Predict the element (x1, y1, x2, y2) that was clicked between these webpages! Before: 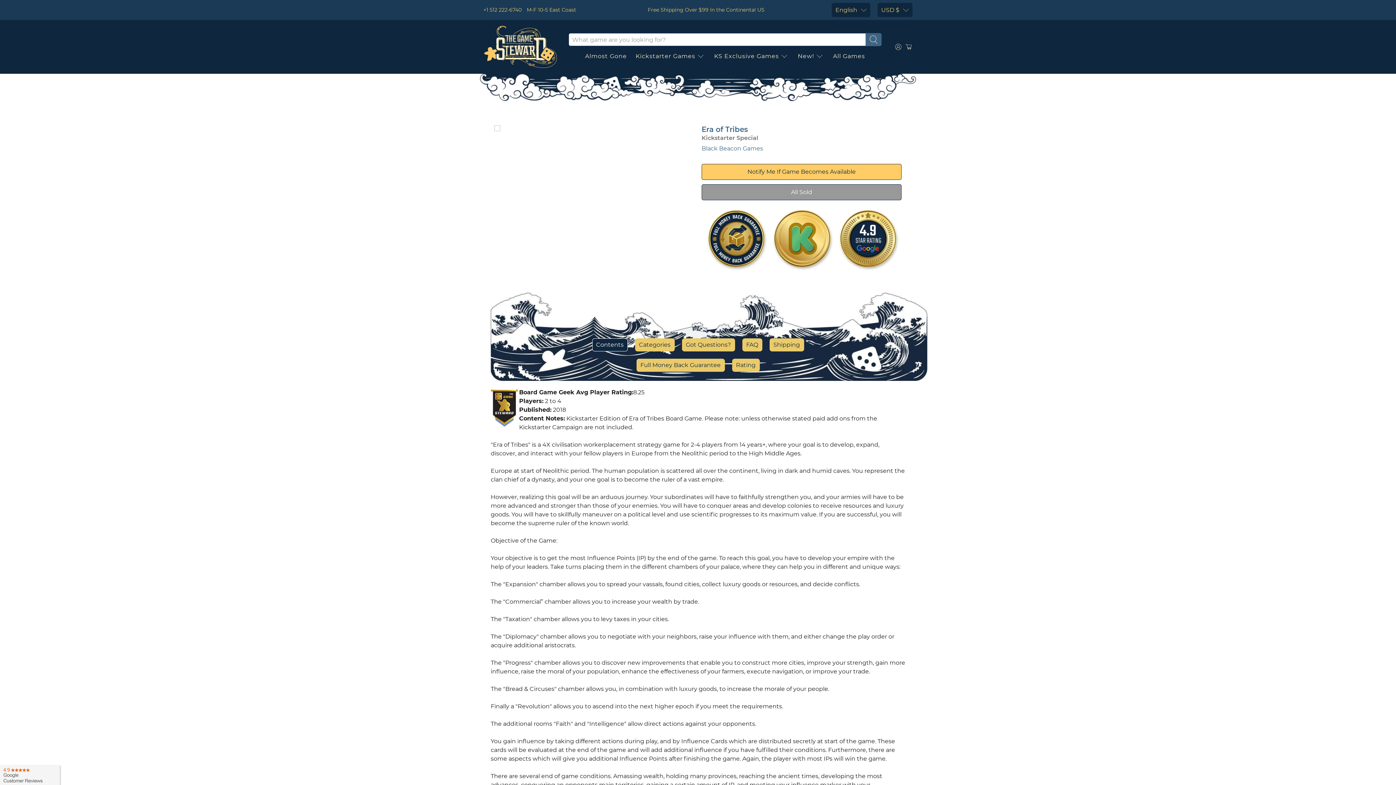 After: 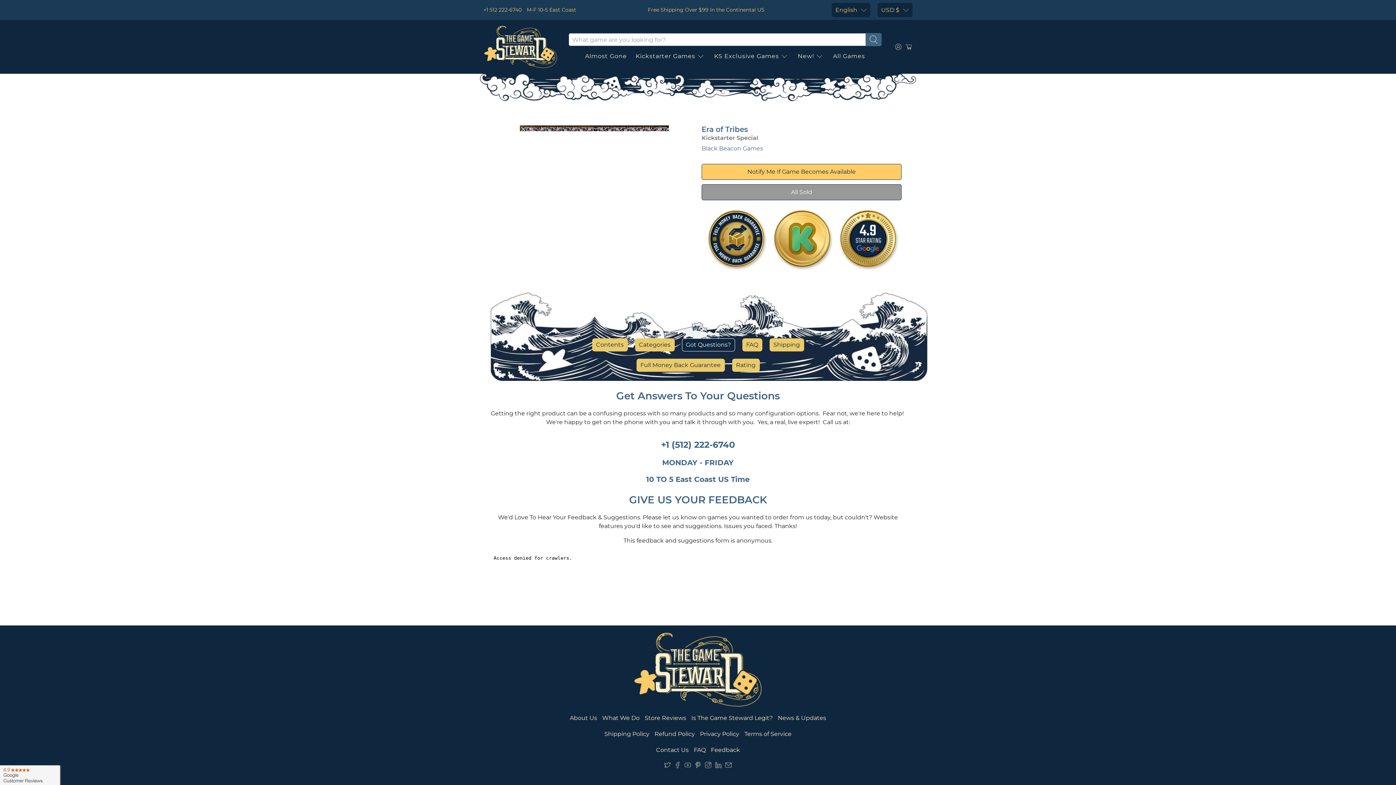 Action: bbox: (682, 338, 735, 351) label: Got Questions?